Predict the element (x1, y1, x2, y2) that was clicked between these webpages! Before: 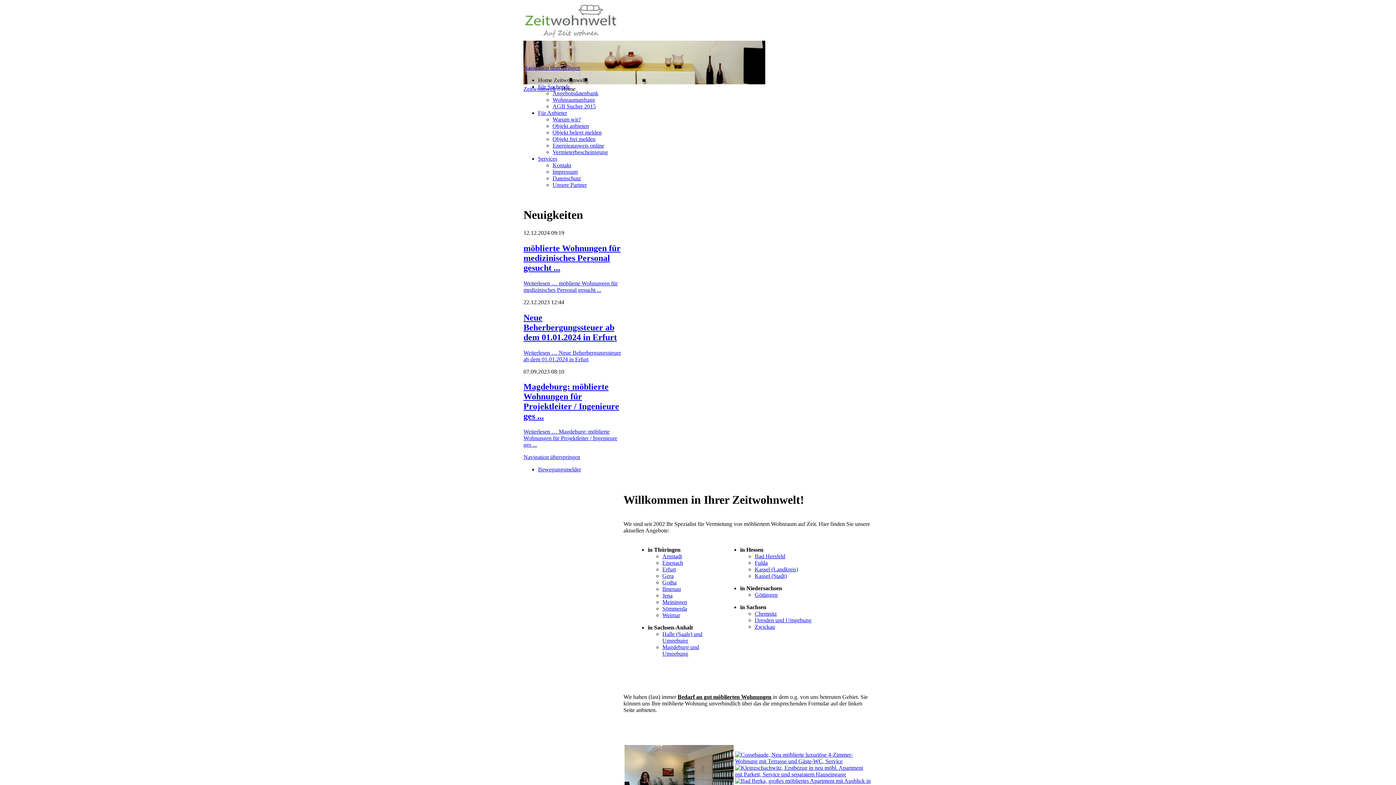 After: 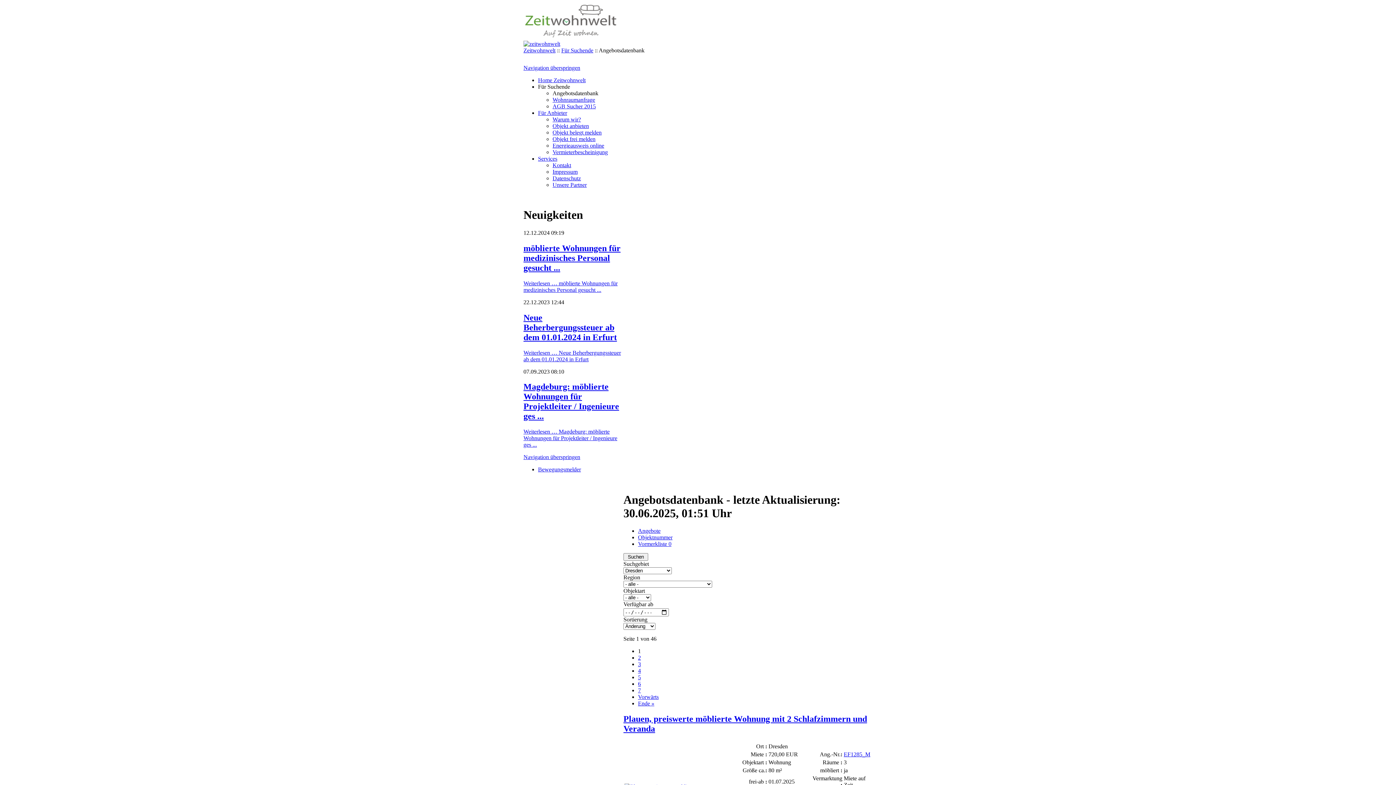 Action: bbox: (754, 617, 811, 623) label: Dresden und Umgebung